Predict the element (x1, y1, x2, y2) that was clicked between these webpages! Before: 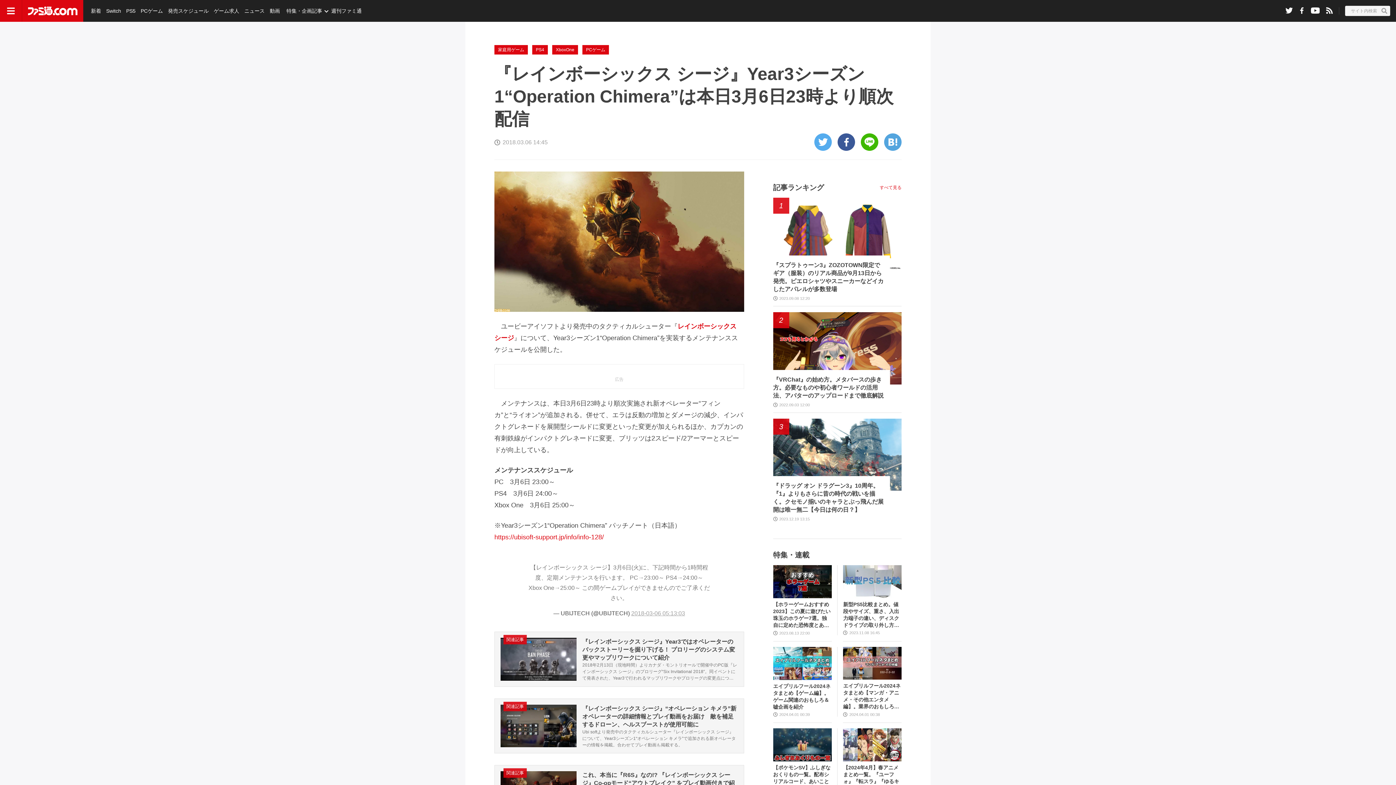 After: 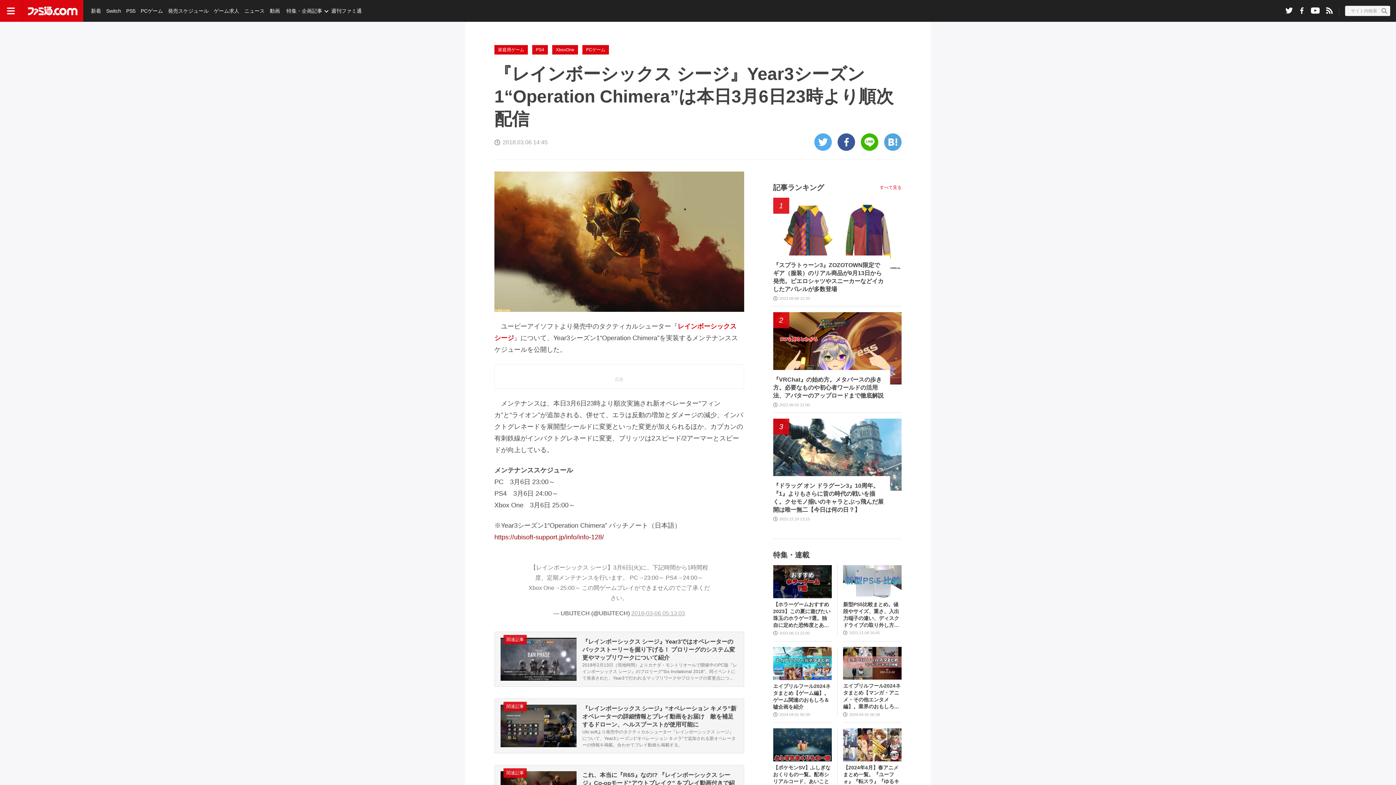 Action: label: https://ubisoft-support.jp/info/info-128/ bbox: (494, 533, 604, 541)